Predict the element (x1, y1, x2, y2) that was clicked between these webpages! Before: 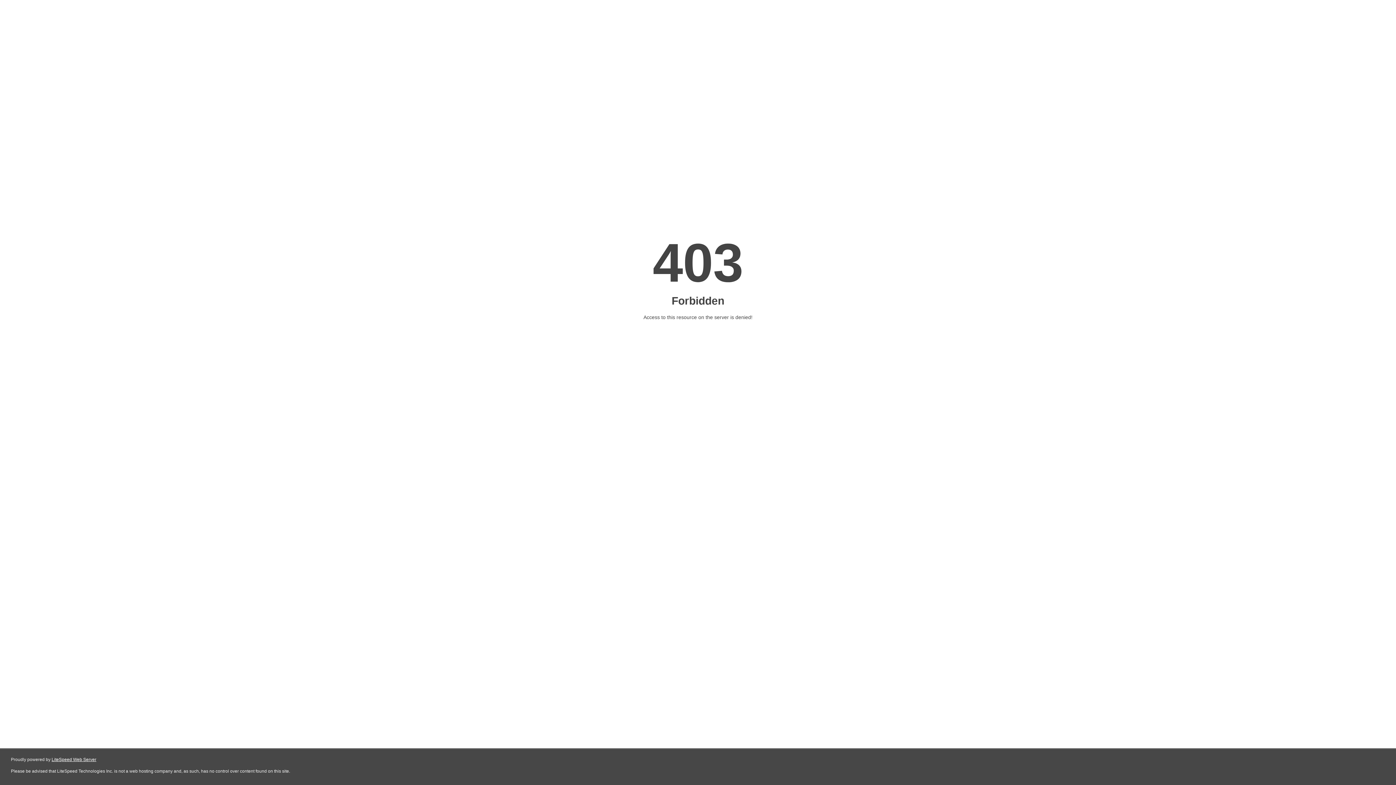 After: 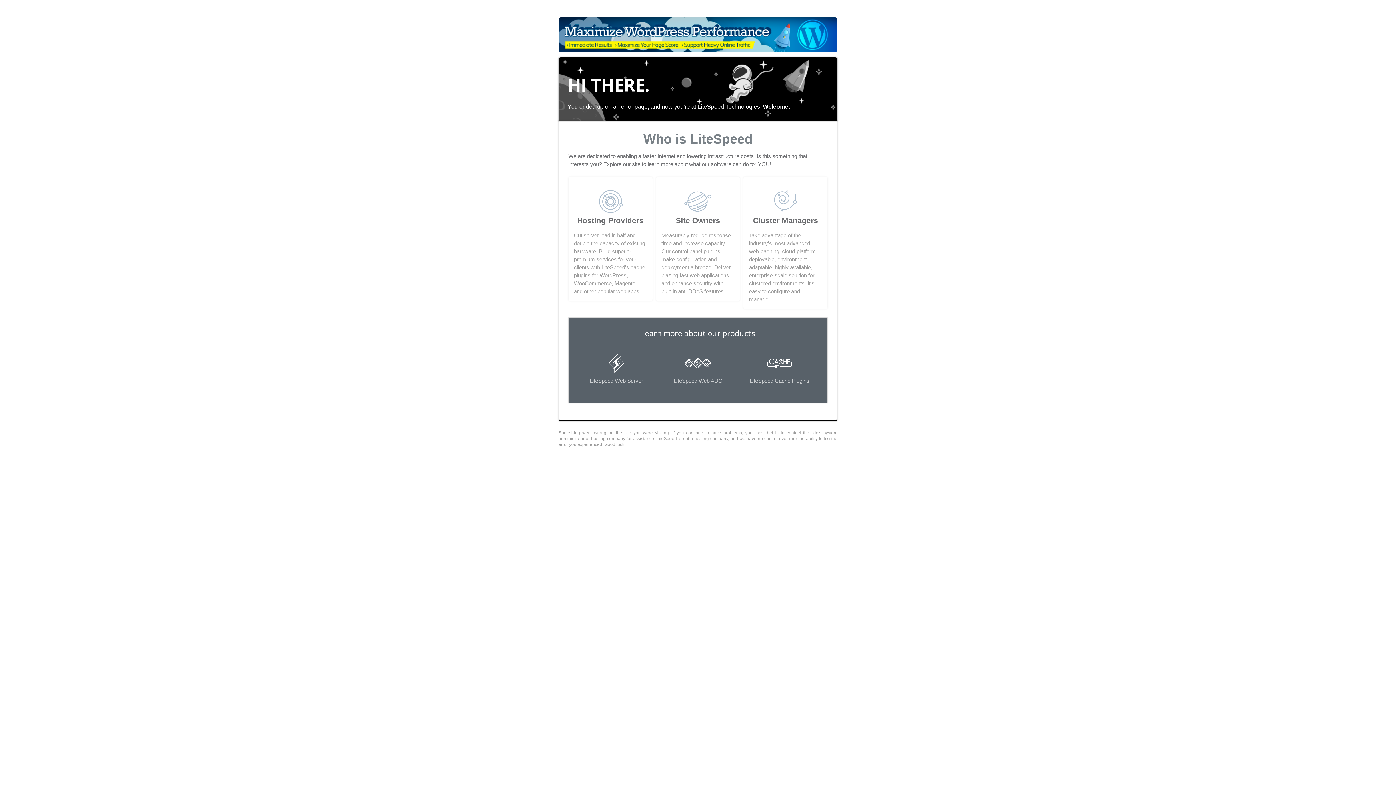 Action: bbox: (51, 757, 96, 762) label: LiteSpeed Web Server